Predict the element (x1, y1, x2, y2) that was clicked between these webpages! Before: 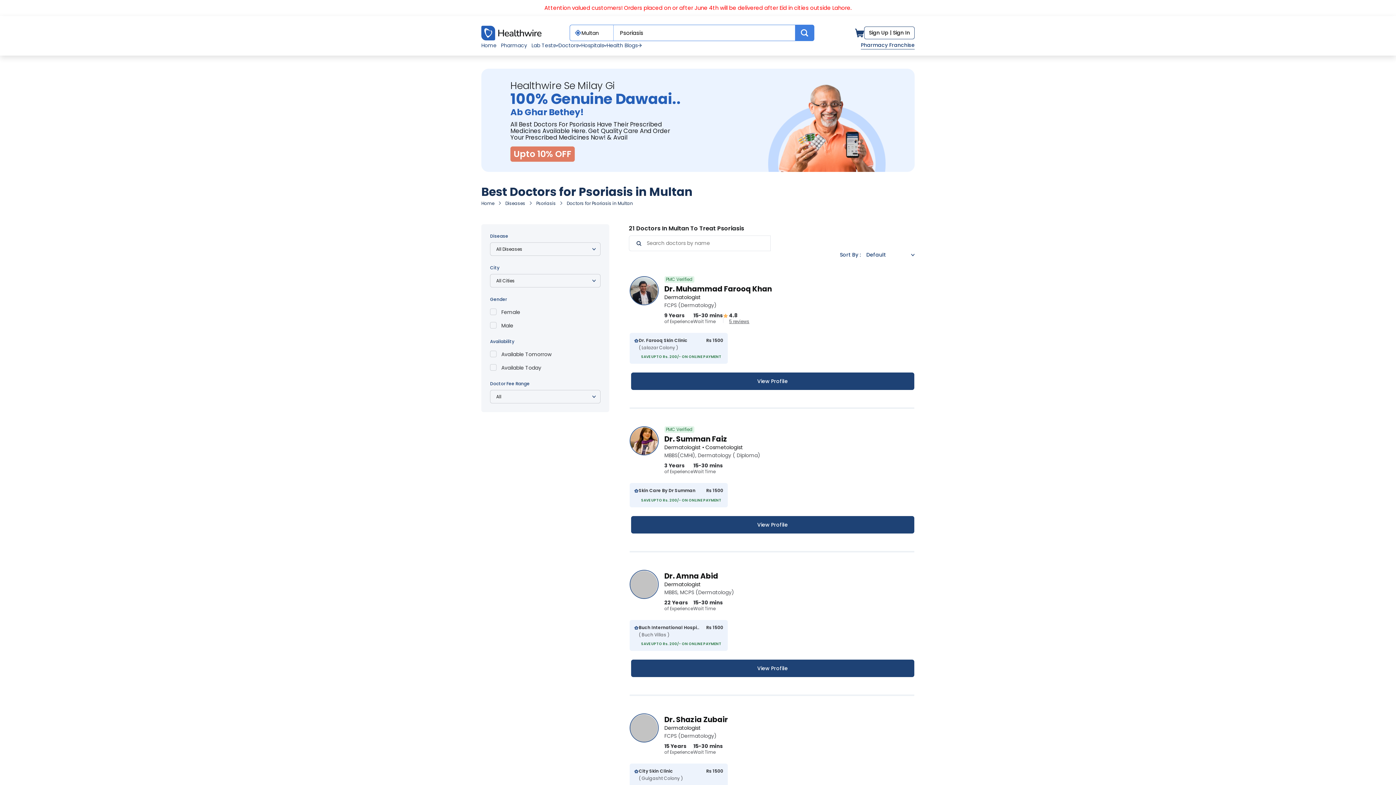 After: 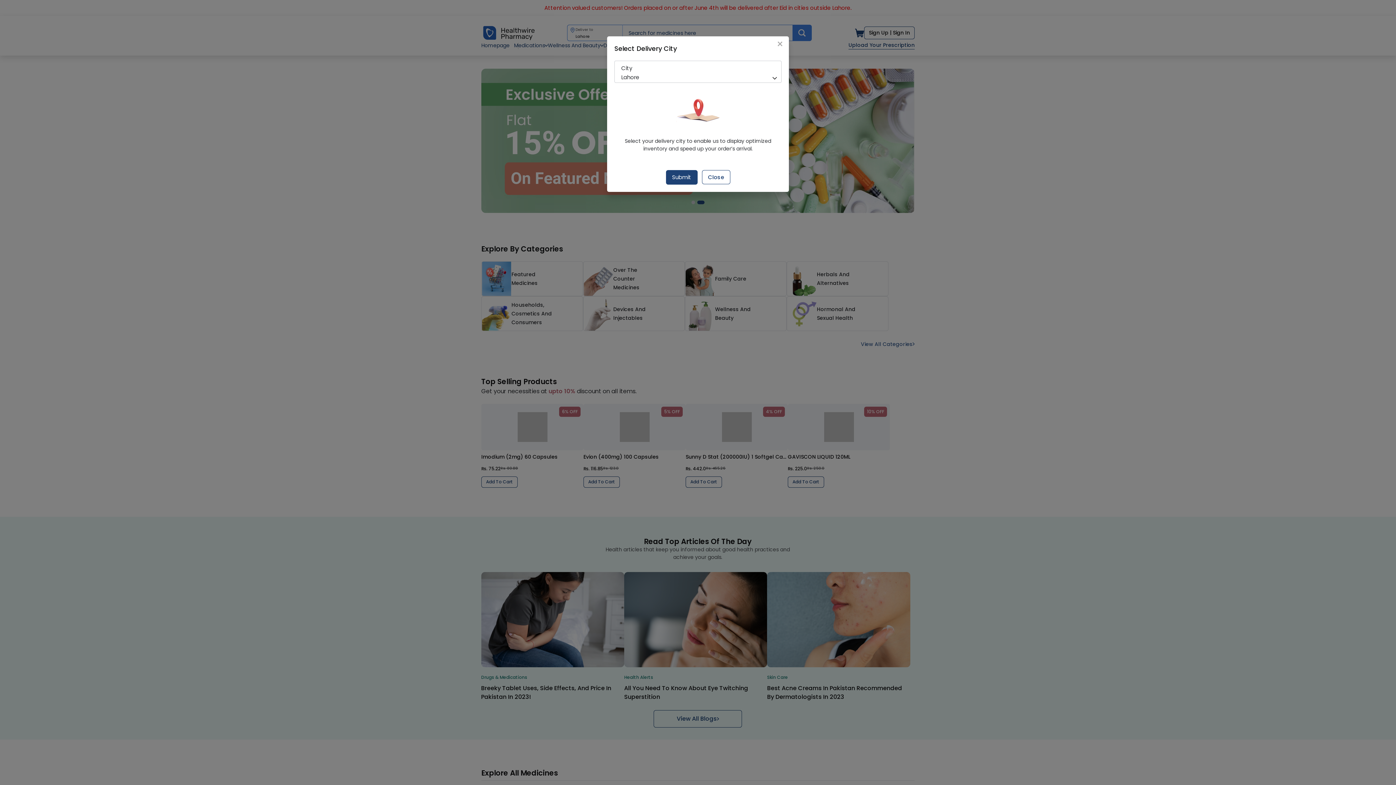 Action: label: Healthwire Se Milay Gi

100% Genuine Dawaai..
Ab Ghar Bethey!
All Best Doctors For Psoriasis Have Their Prescribed Medicines Available Here. Get Quality Care And Order Your Prescribed Medicines Now! & Avail
Upto 10% OFF bbox: (481, 68, 914, 172)